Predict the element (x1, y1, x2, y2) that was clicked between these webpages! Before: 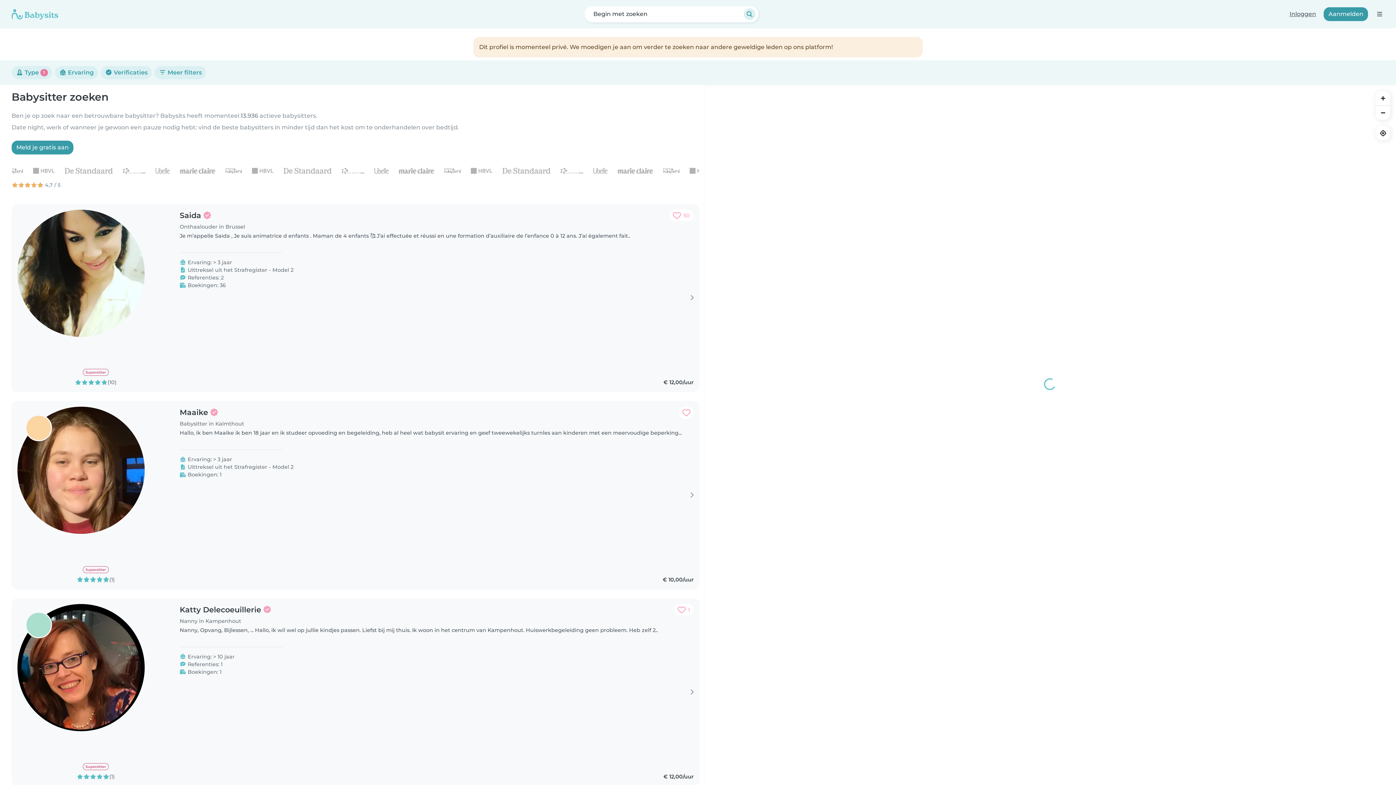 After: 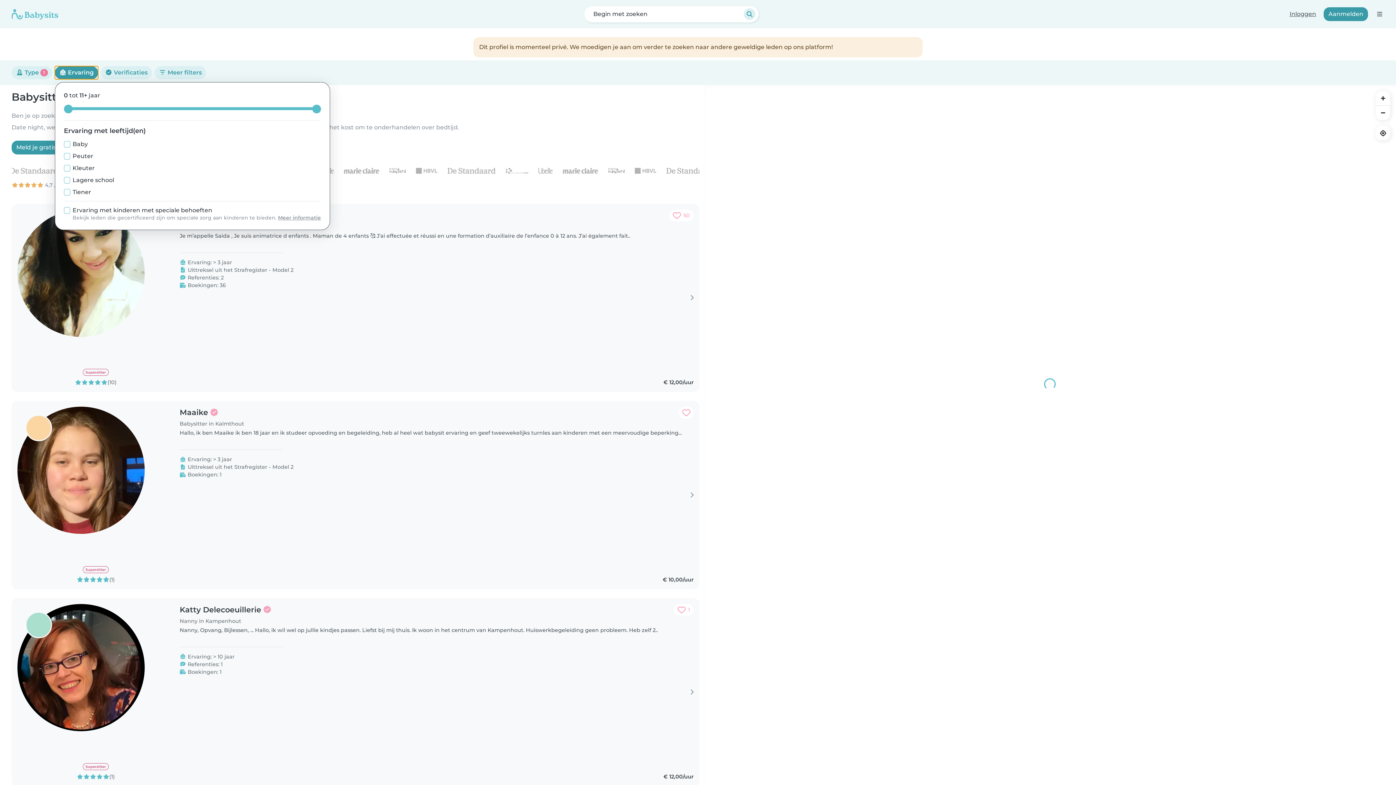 Action: bbox: (54, 66, 98, 79) label:  Ervaring